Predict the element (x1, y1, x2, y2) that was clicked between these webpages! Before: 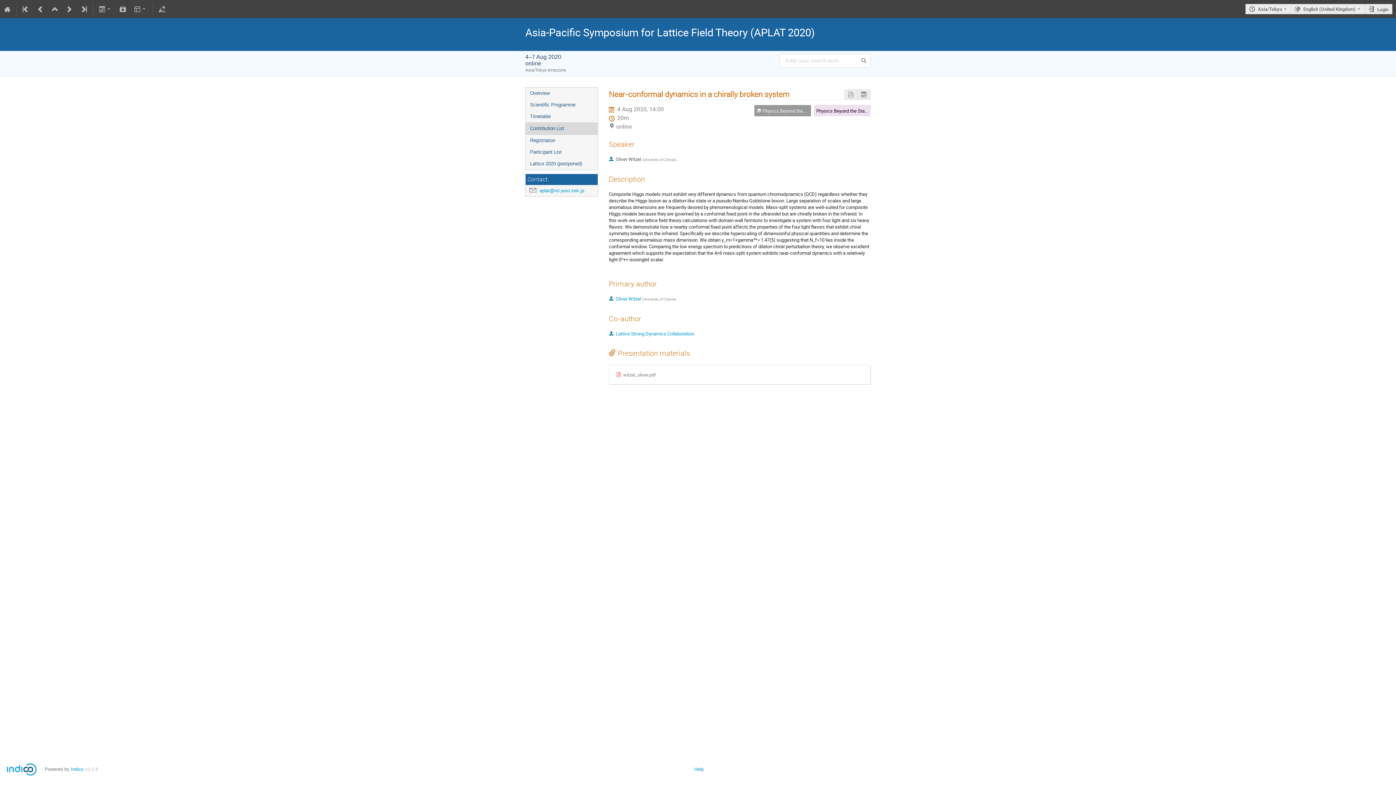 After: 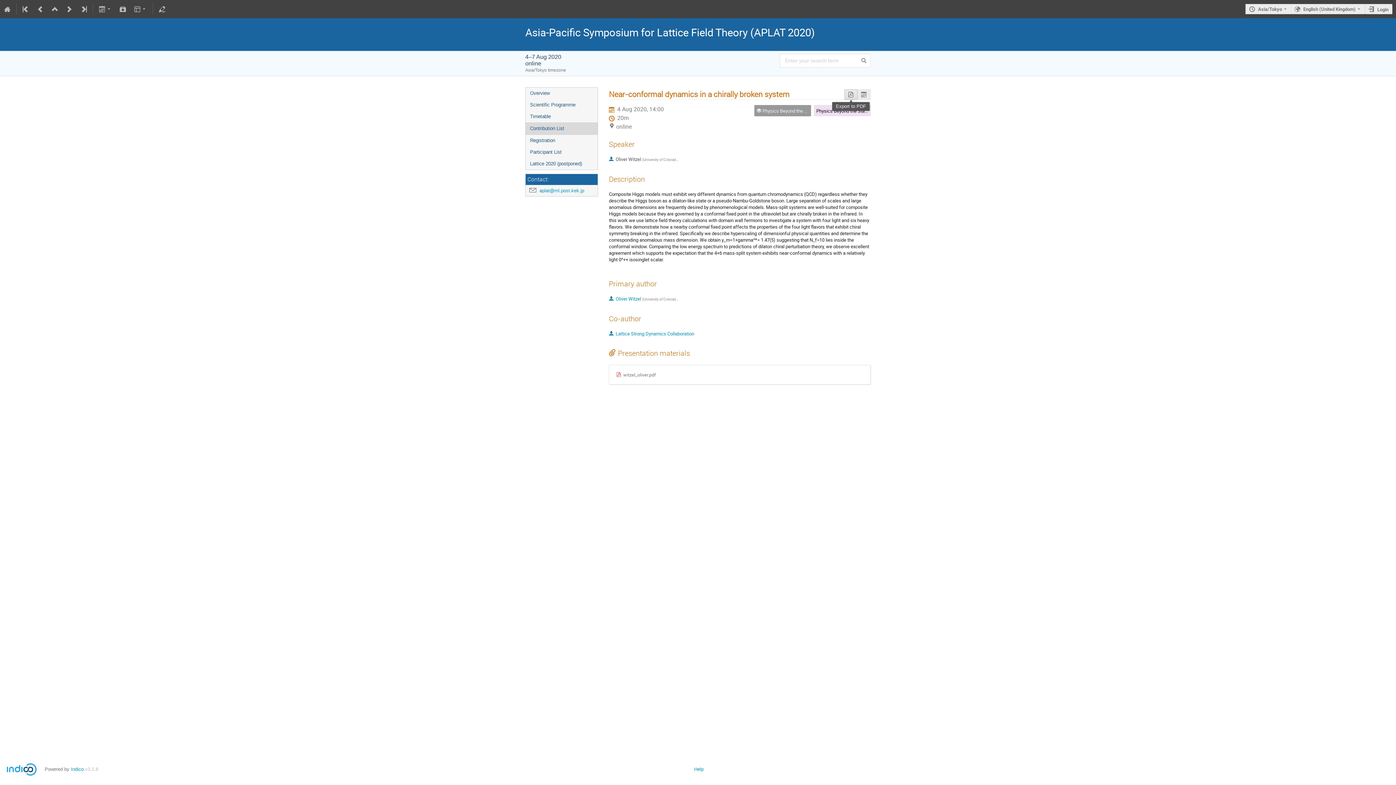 Action: bbox: (844, 89, 857, 99)